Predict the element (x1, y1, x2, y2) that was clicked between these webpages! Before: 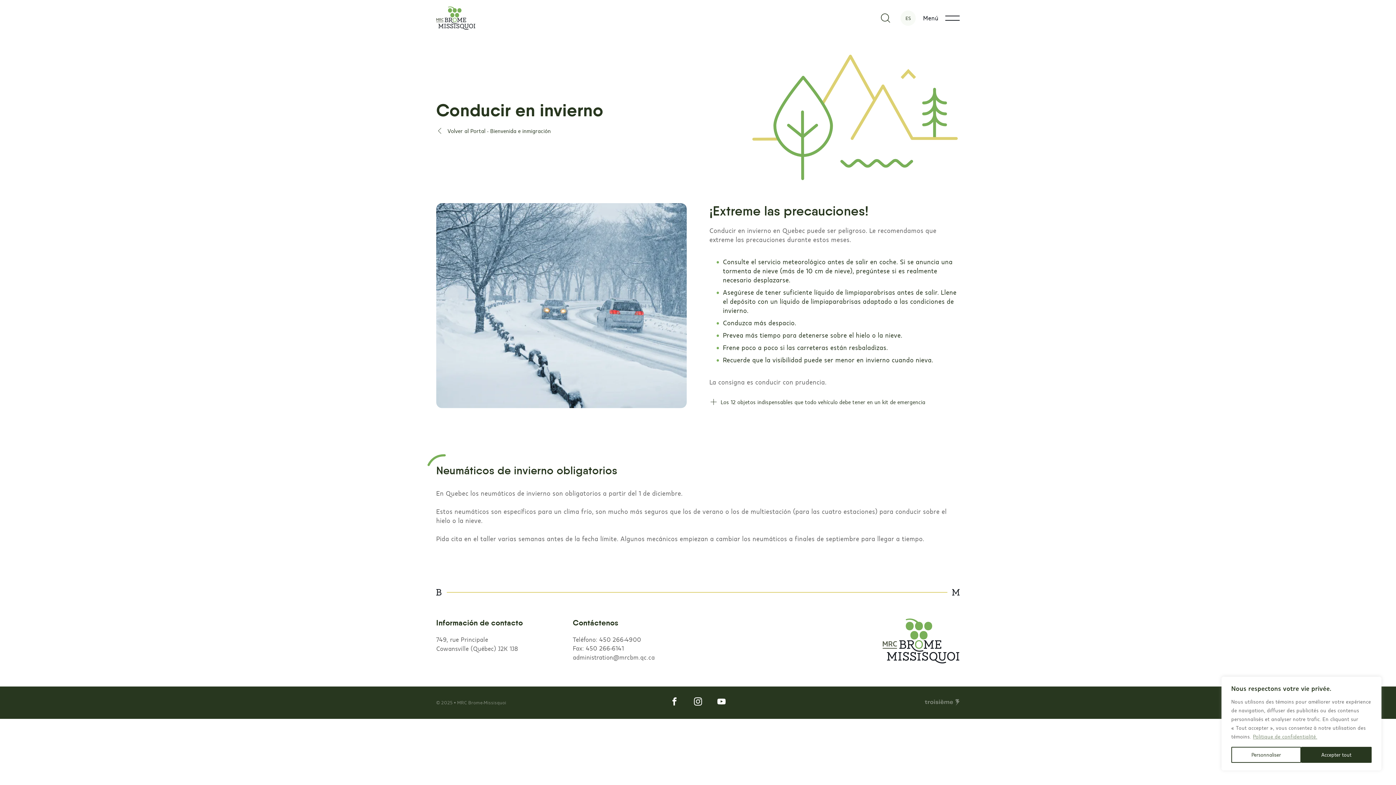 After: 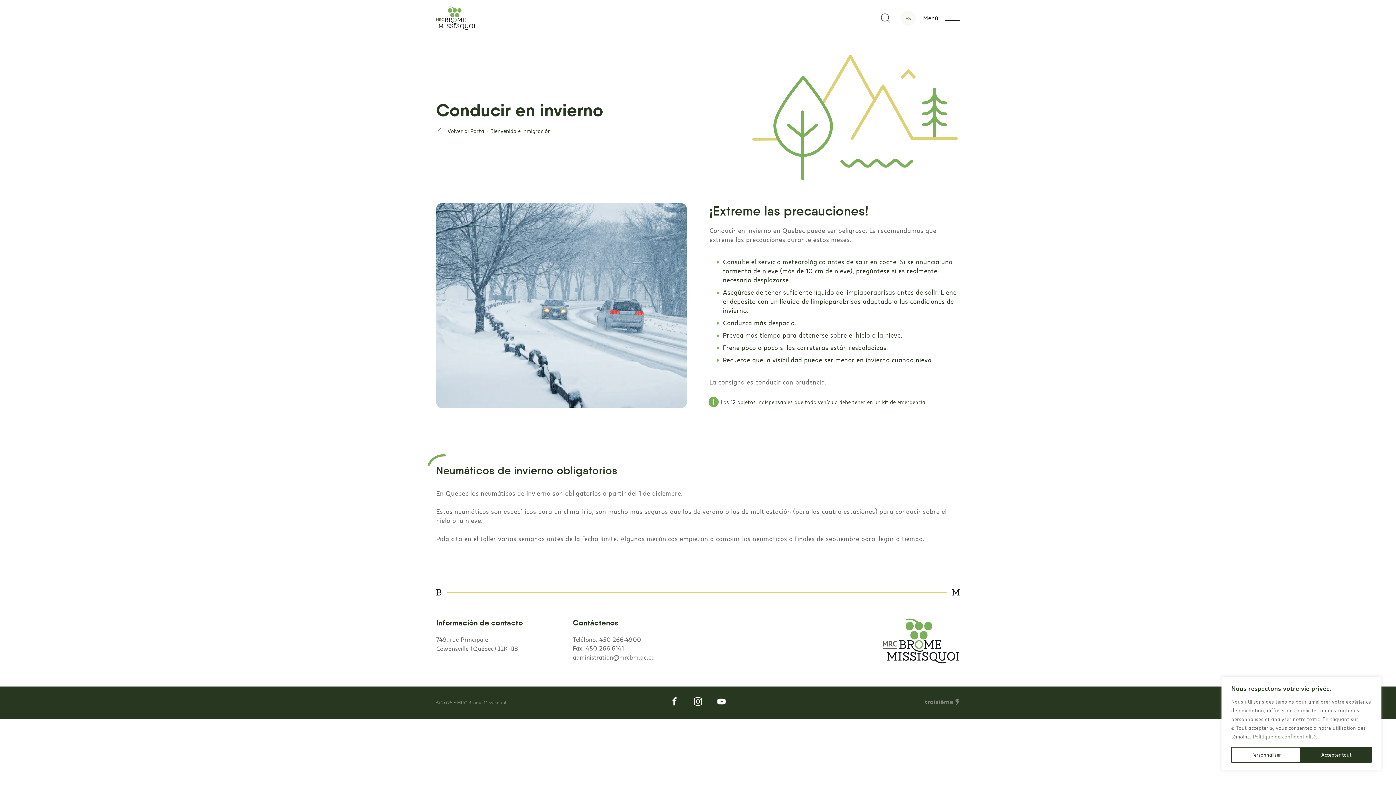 Action: label: Los 12 objetos indispensables que todo vehículo debe tener en un kit de emergencia bbox: (709, 398, 925, 406)